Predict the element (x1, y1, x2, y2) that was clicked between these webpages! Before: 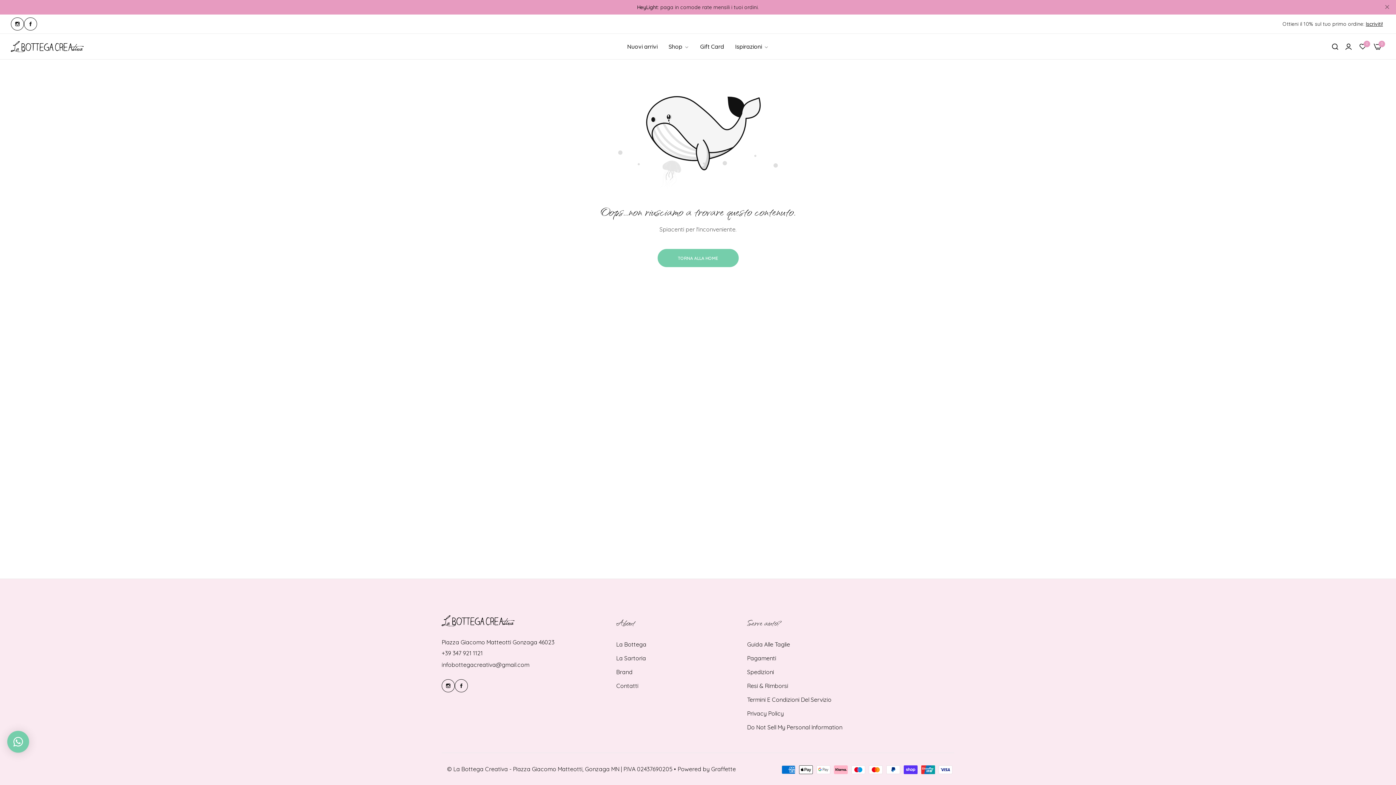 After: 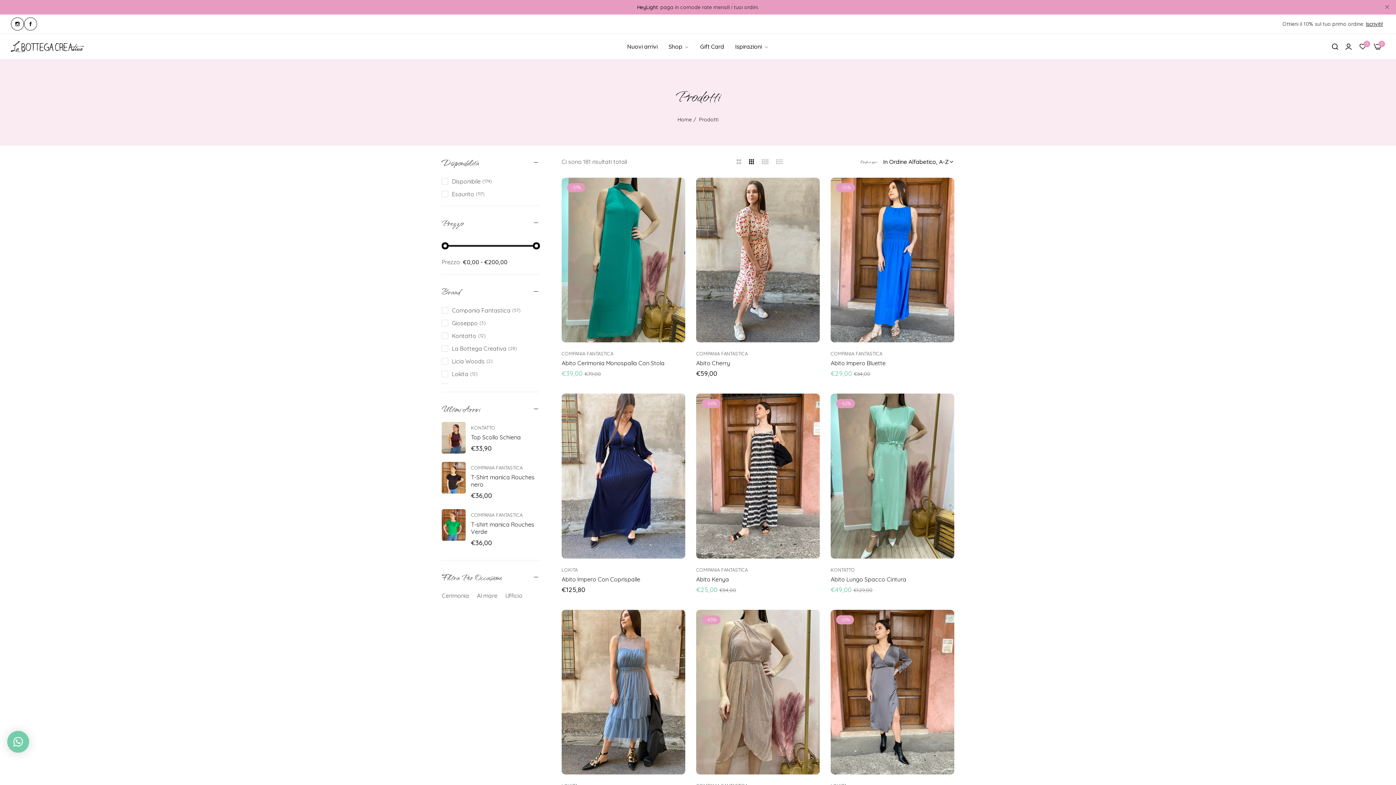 Action: bbox: (663, 37, 694, 55) label: Shop 